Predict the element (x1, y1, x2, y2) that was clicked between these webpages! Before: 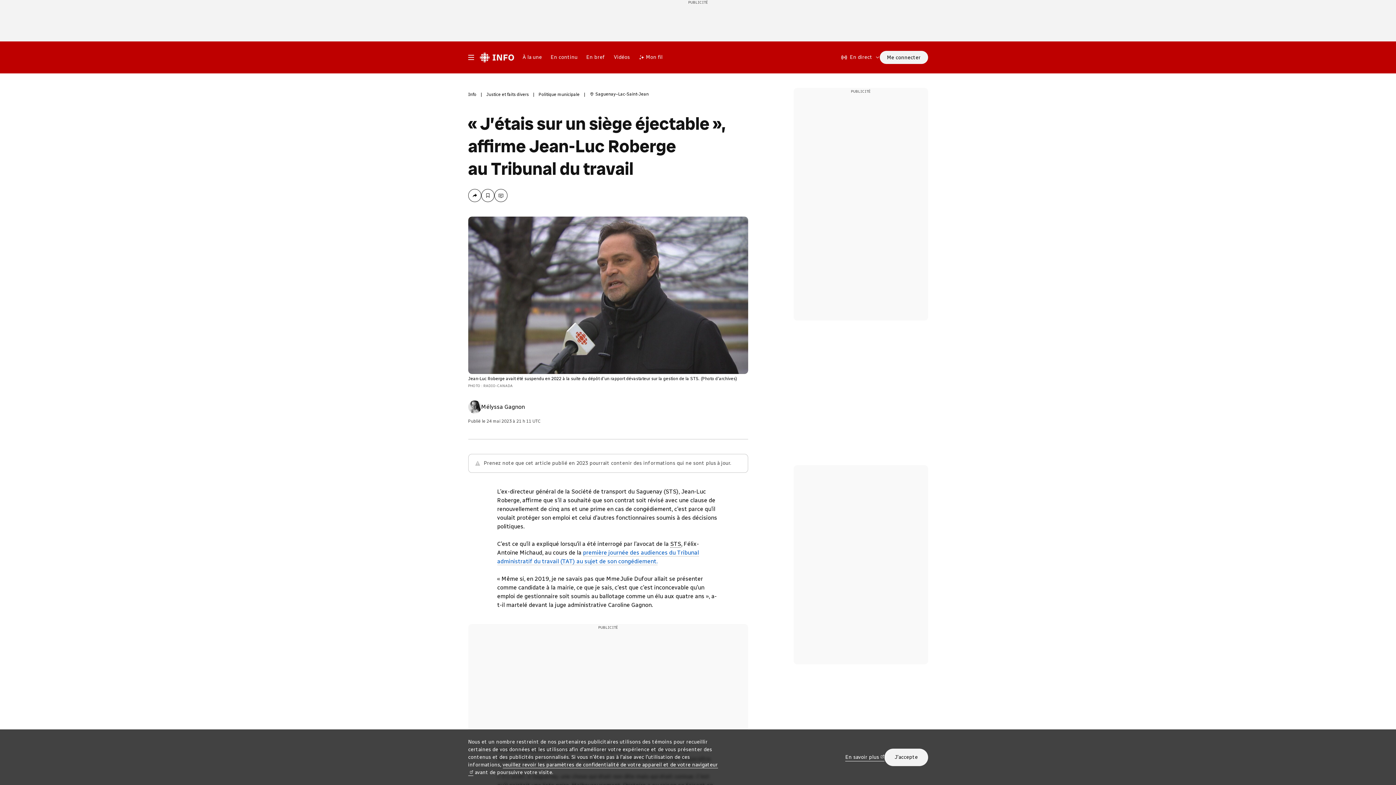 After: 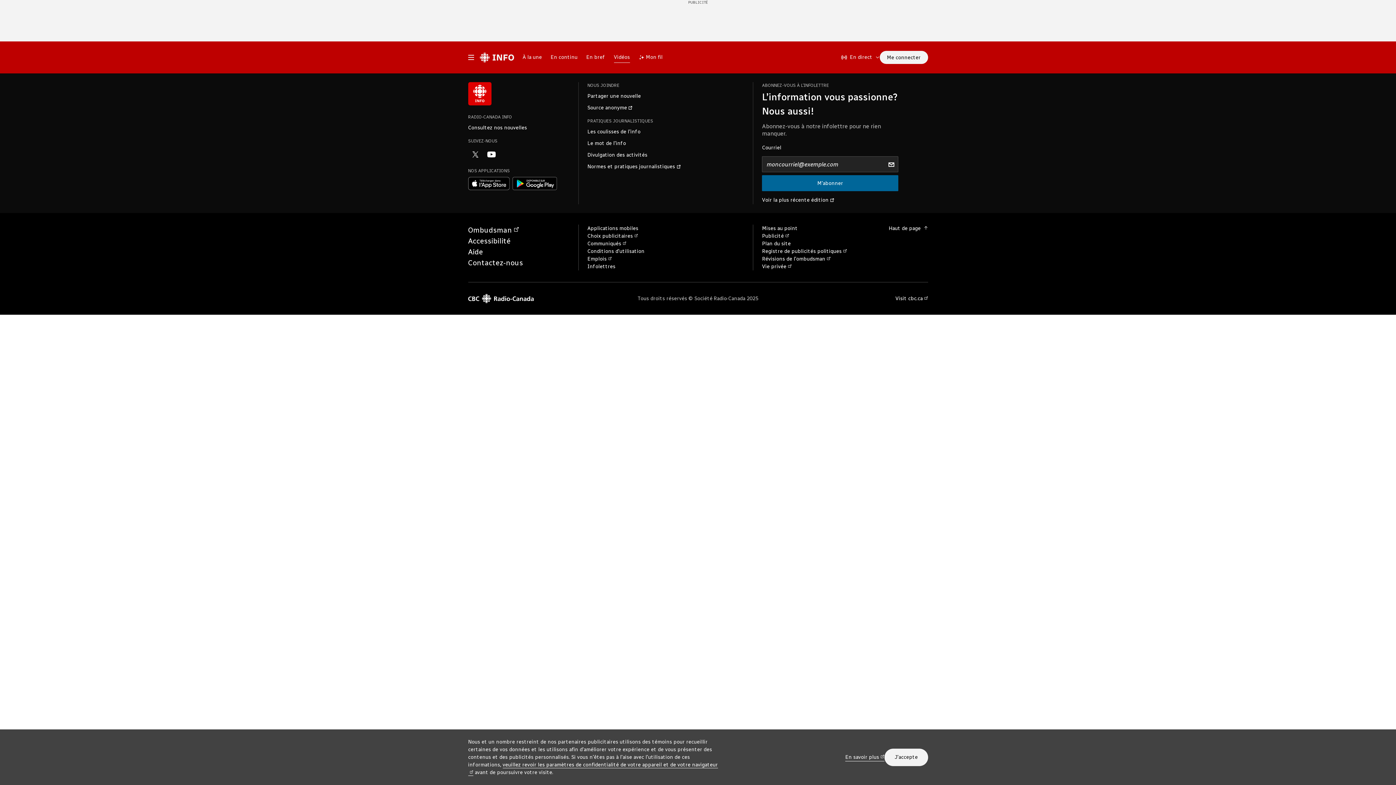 Action: label: Vidéos bbox: (609, 48, 634, 66)